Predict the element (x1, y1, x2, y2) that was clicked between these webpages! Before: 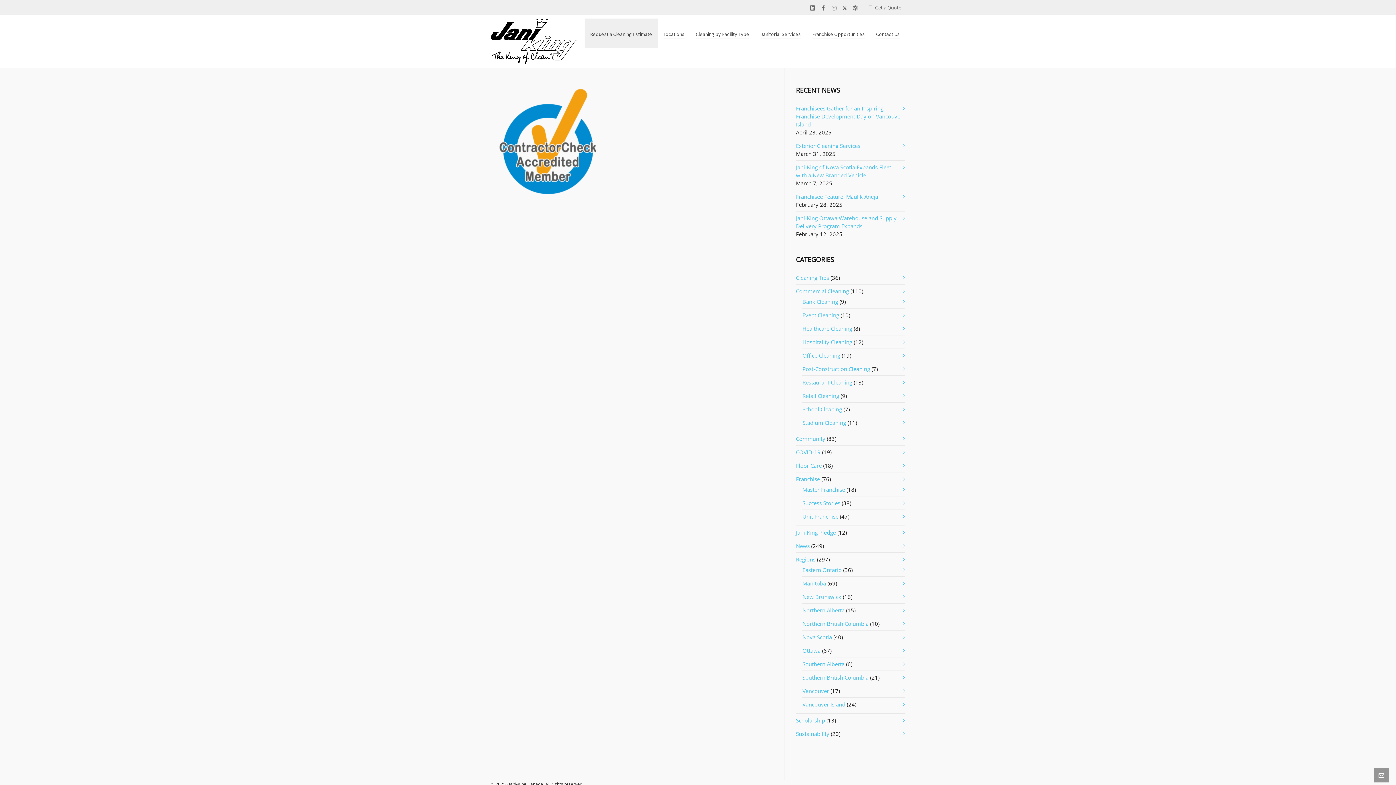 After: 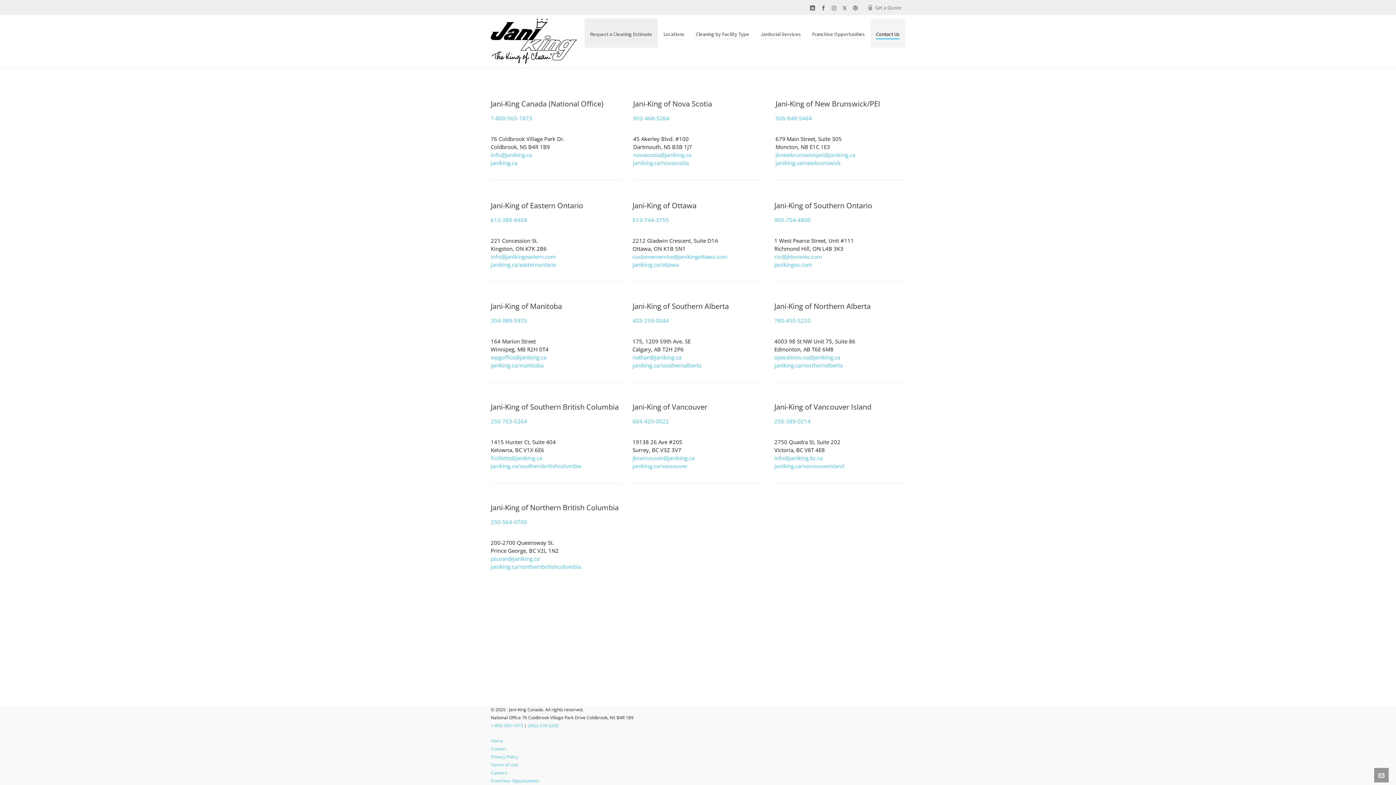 Action: label: Contact Us bbox: (870, 18, 905, 47)